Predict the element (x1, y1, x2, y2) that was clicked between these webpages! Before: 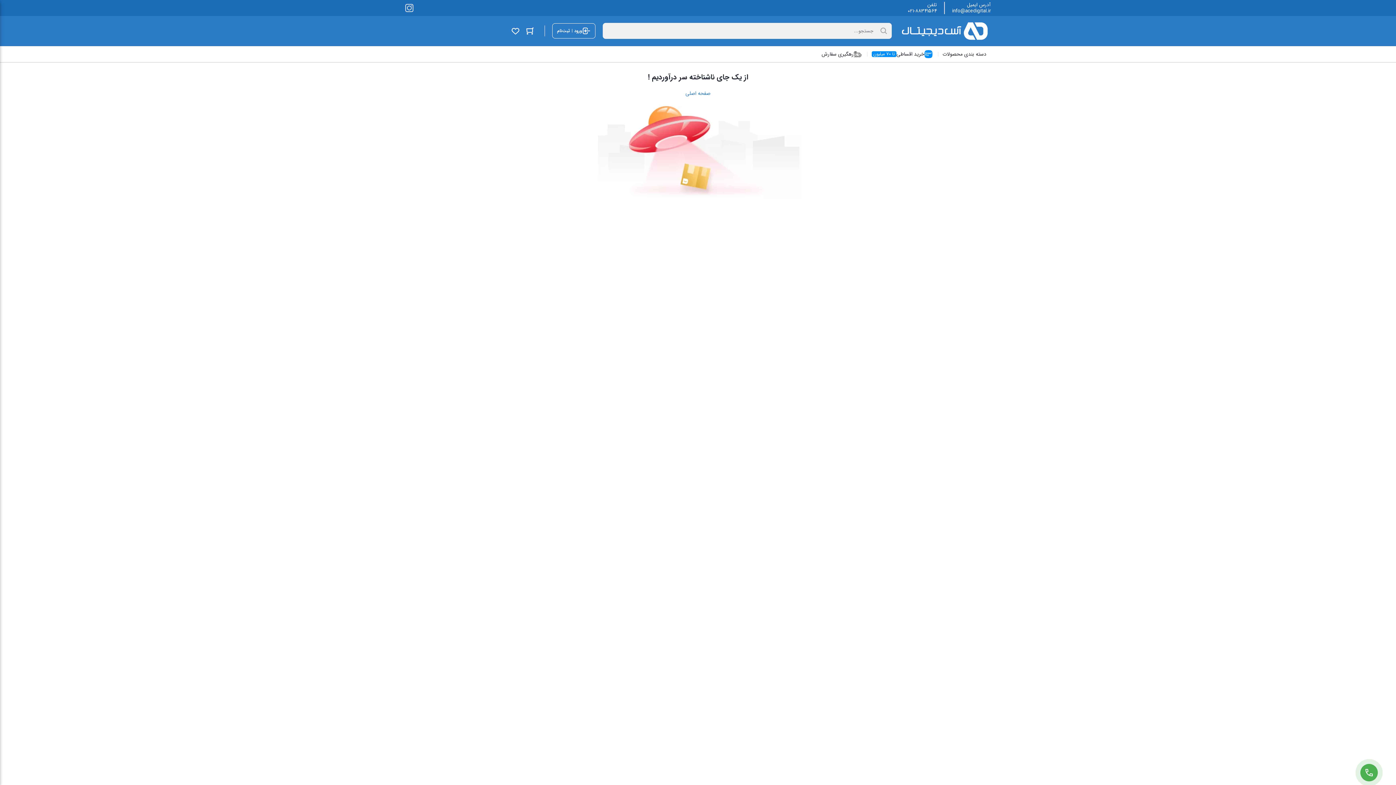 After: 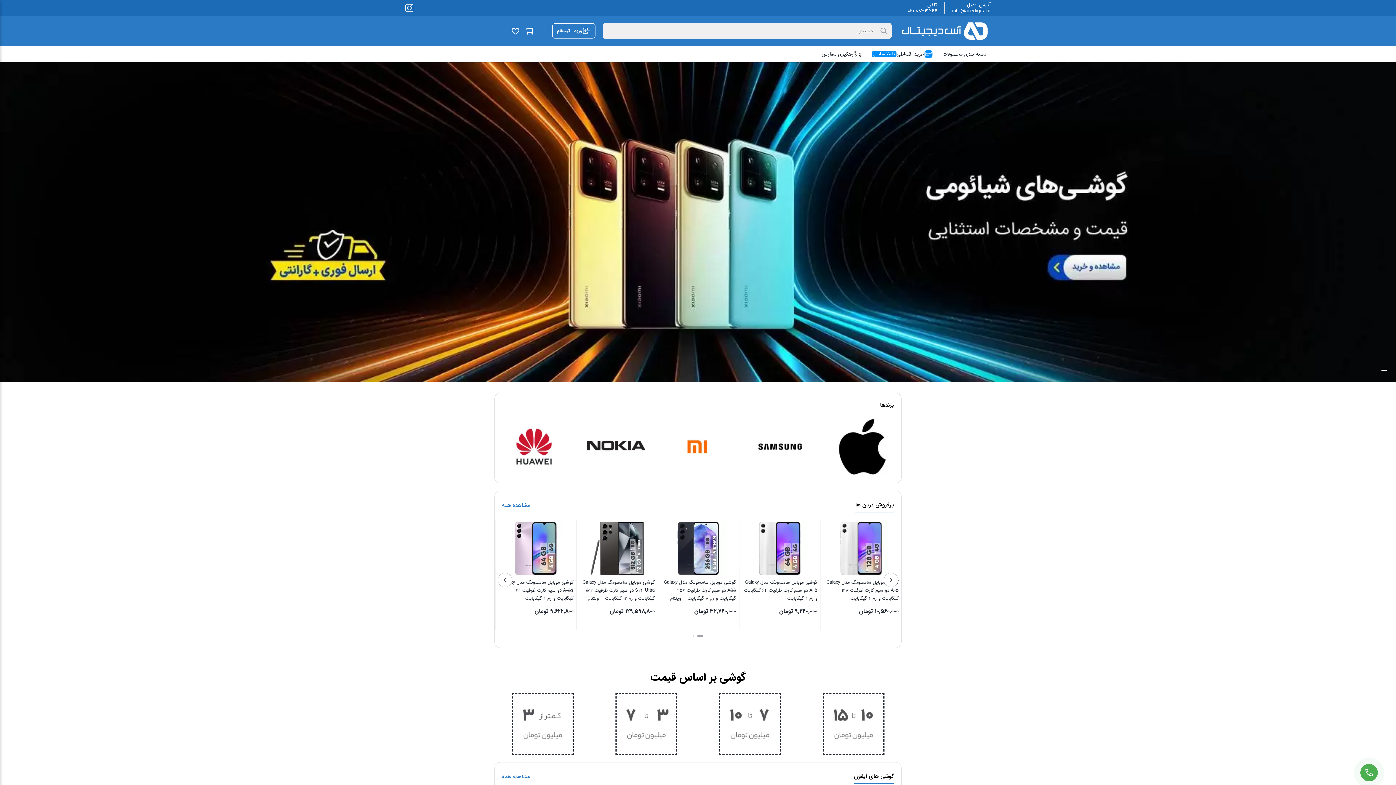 Action: bbox: (899, 20, 990, 41)